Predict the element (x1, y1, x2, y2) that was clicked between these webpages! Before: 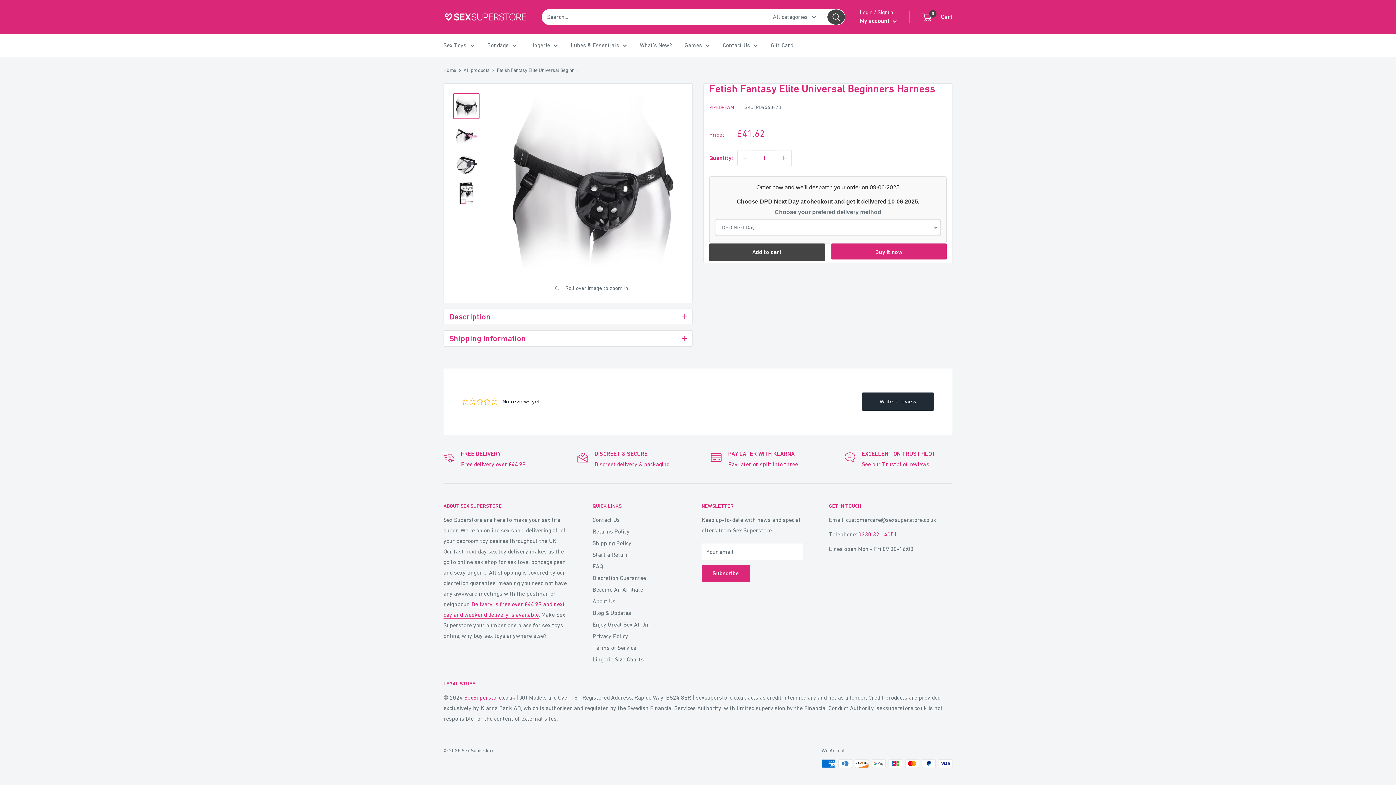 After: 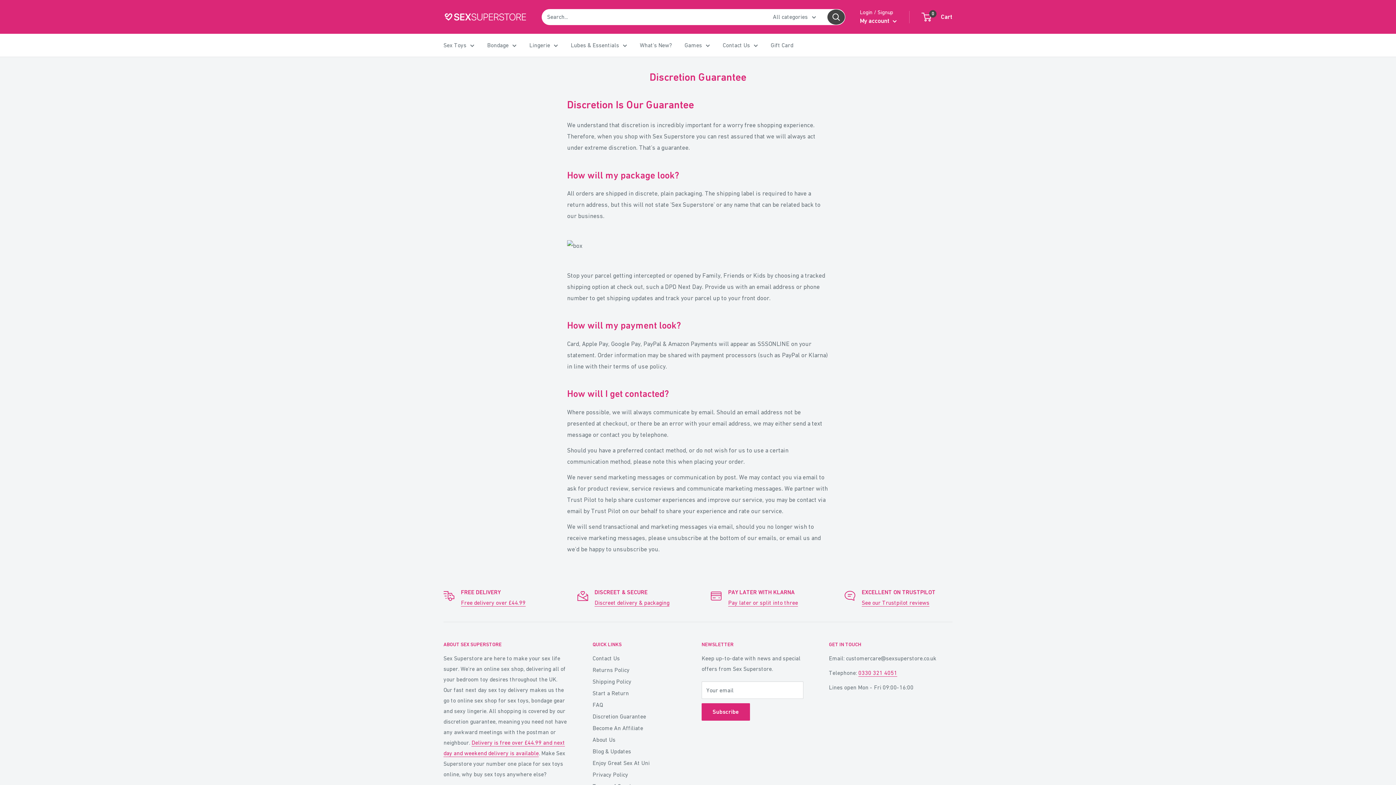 Action: bbox: (592, 572, 676, 583) label: Discretion Guarantee